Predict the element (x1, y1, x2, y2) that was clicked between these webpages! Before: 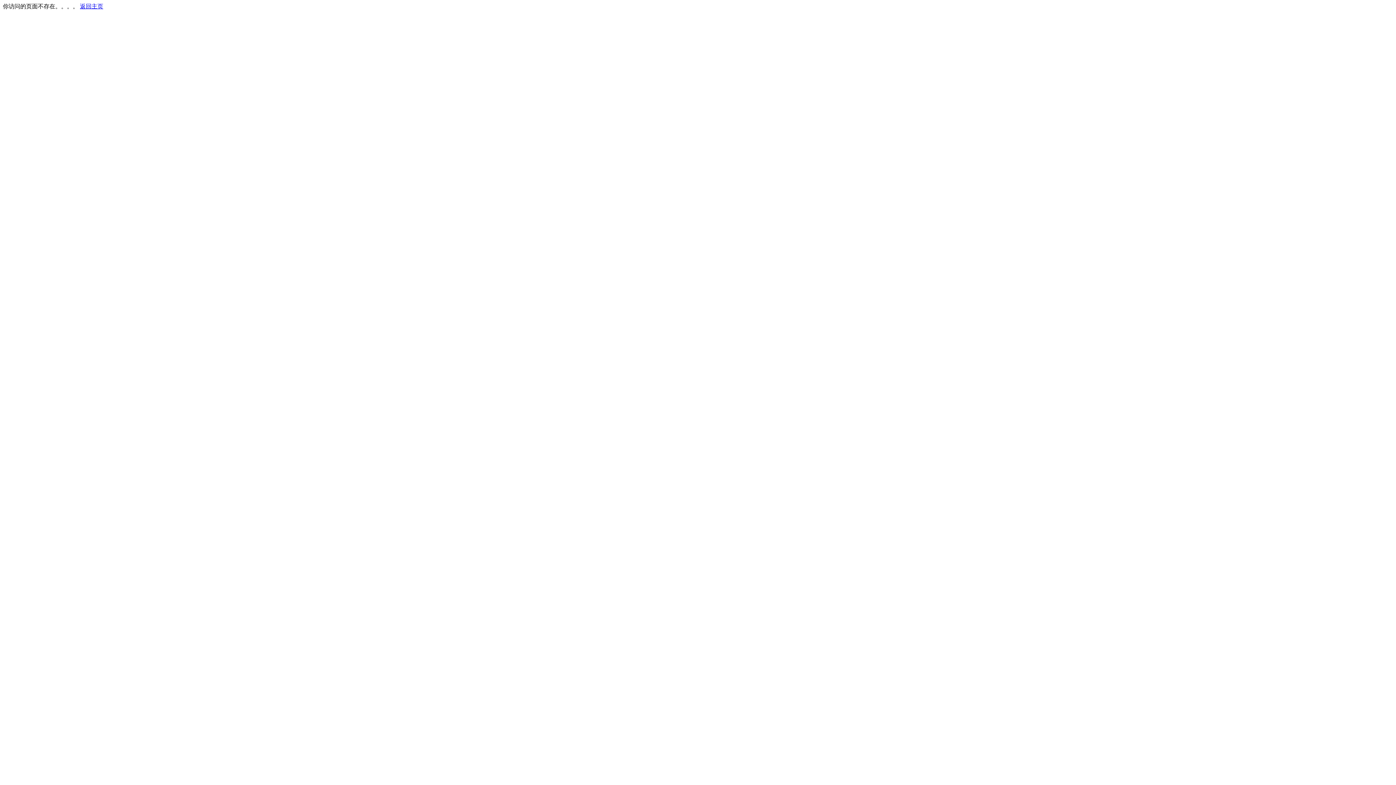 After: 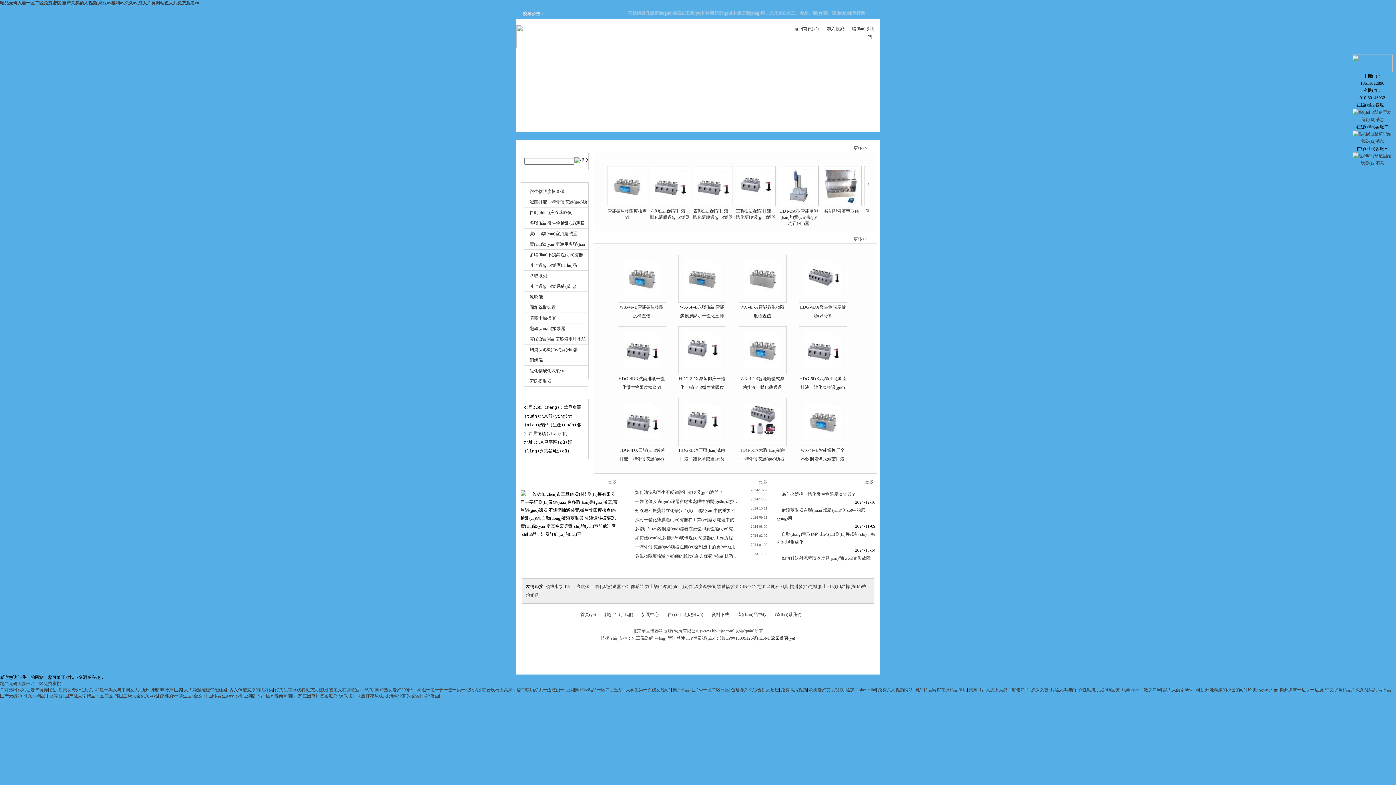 Action: bbox: (80, 3, 103, 9) label: 返回主页